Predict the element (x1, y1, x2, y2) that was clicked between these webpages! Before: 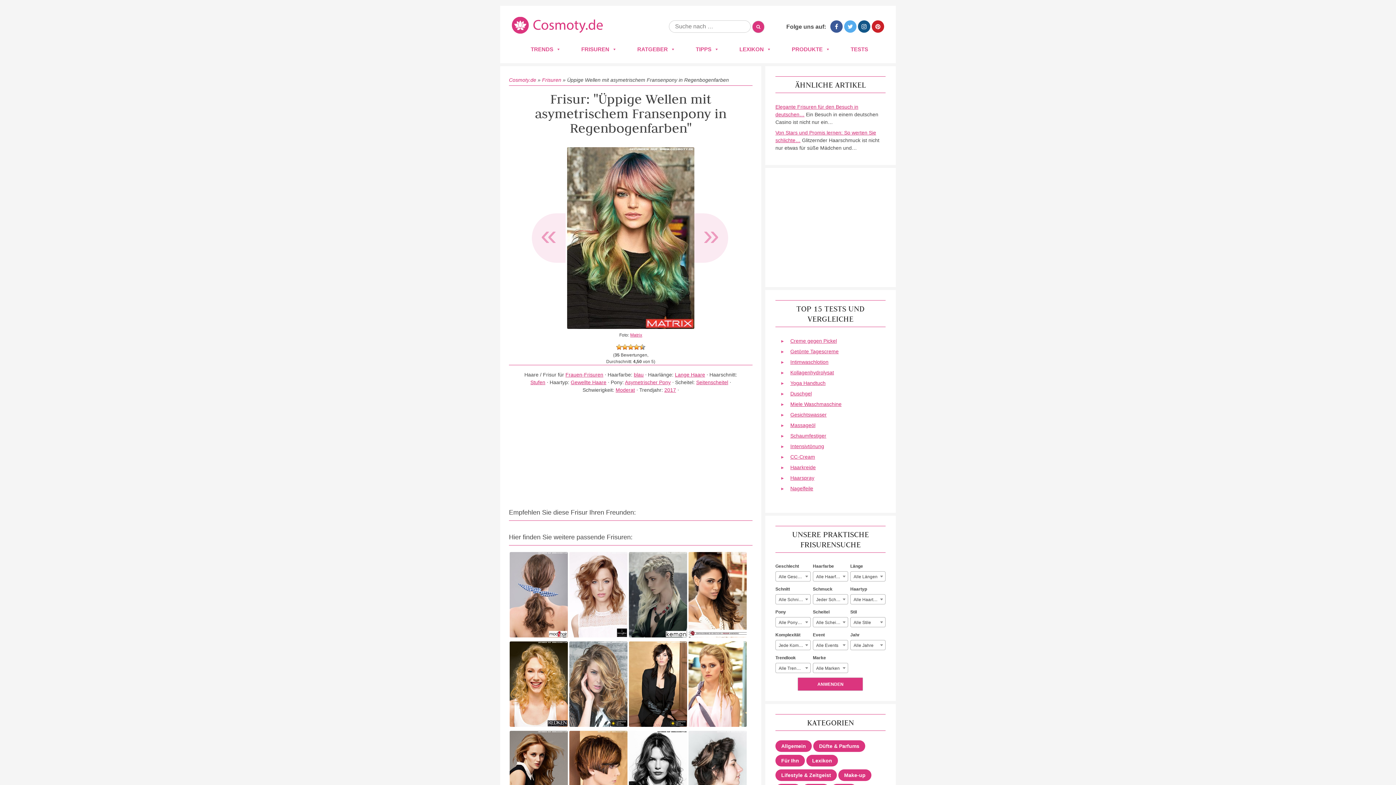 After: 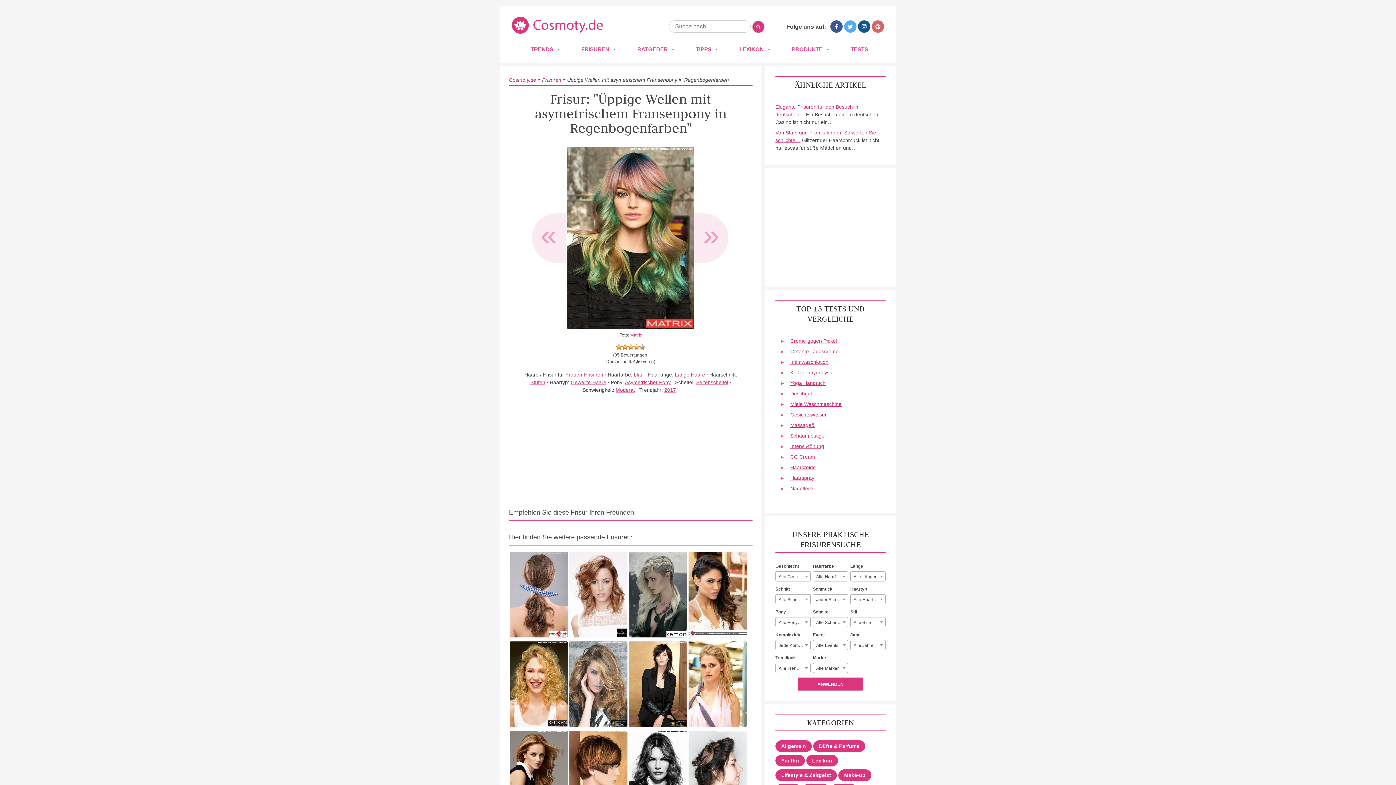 Action: bbox: (872, 20, 884, 32)